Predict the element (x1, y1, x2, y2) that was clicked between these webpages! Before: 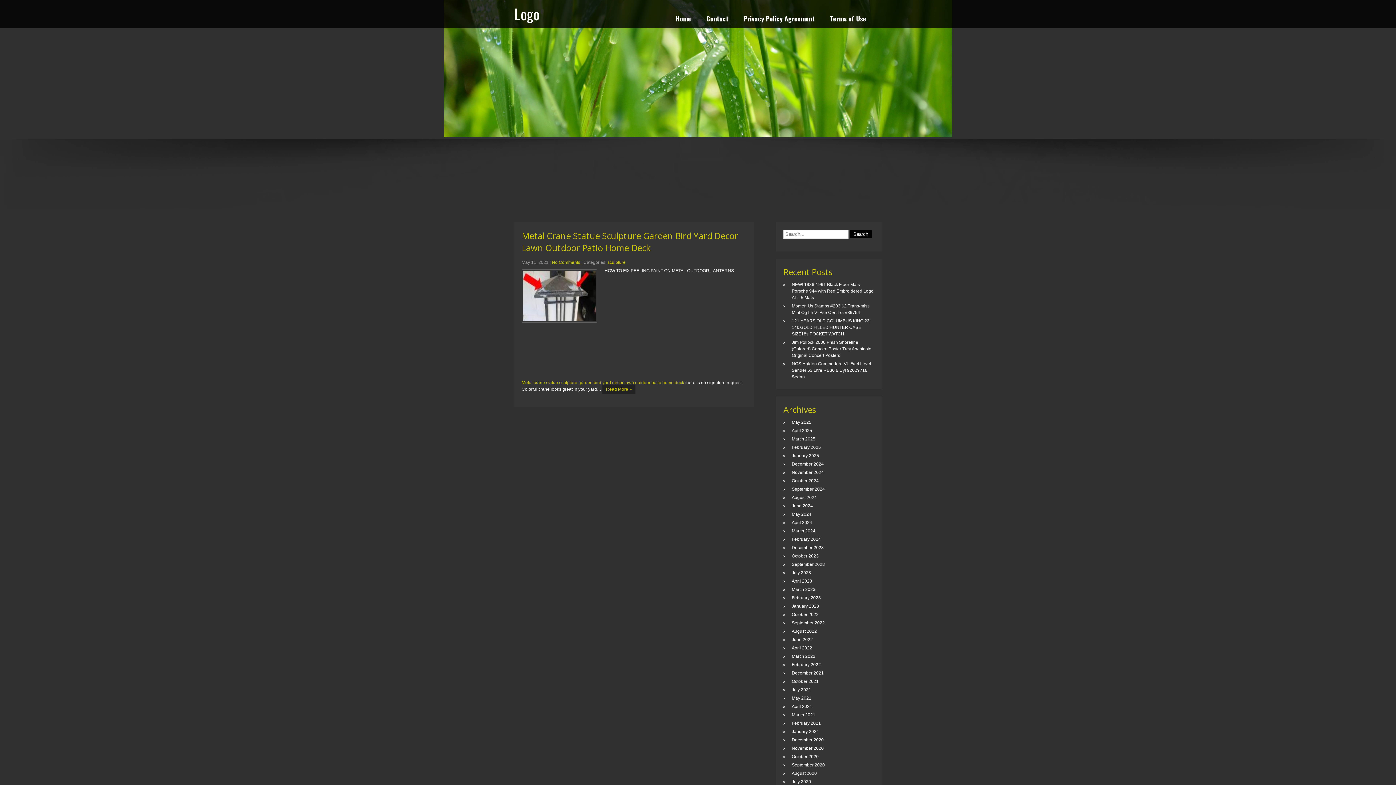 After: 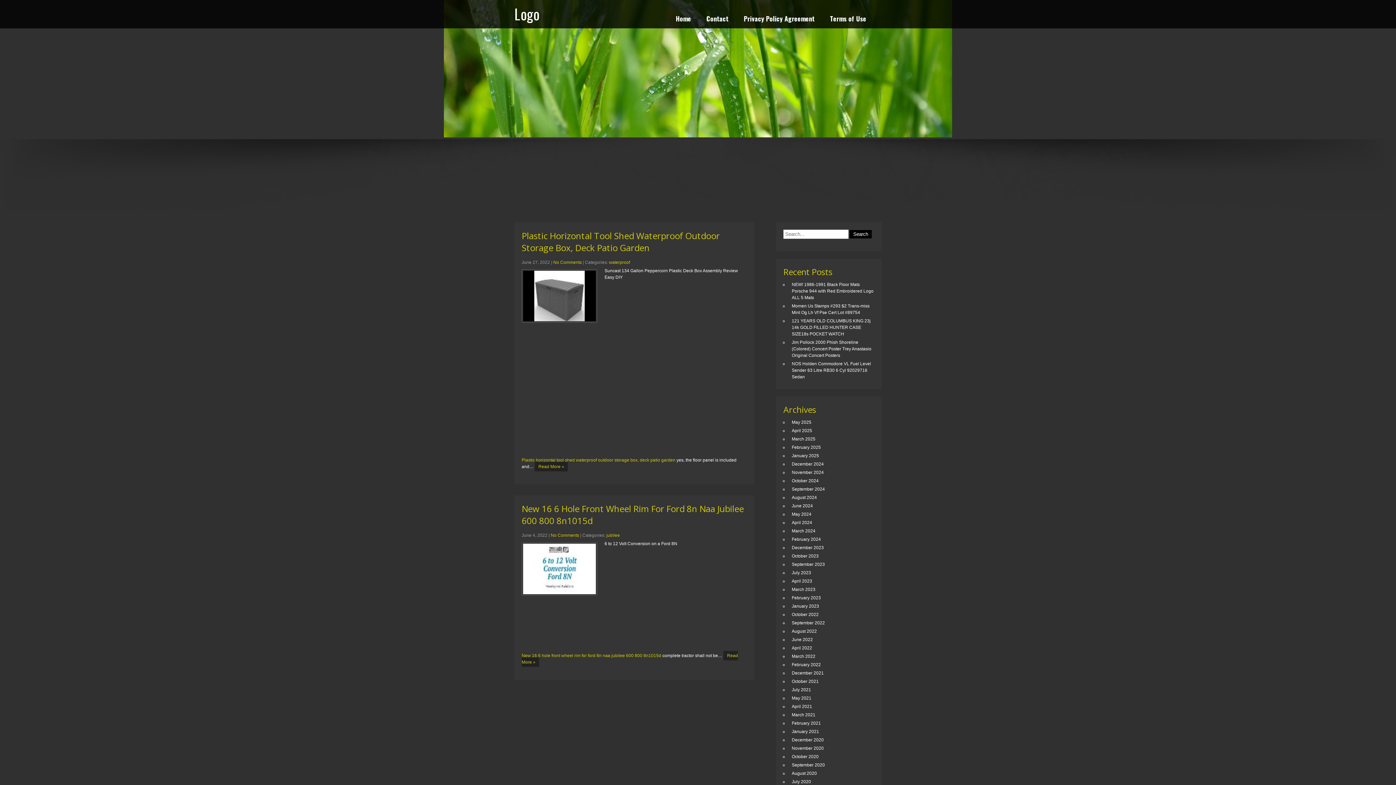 Action: label: June 2022 bbox: (792, 637, 813, 642)